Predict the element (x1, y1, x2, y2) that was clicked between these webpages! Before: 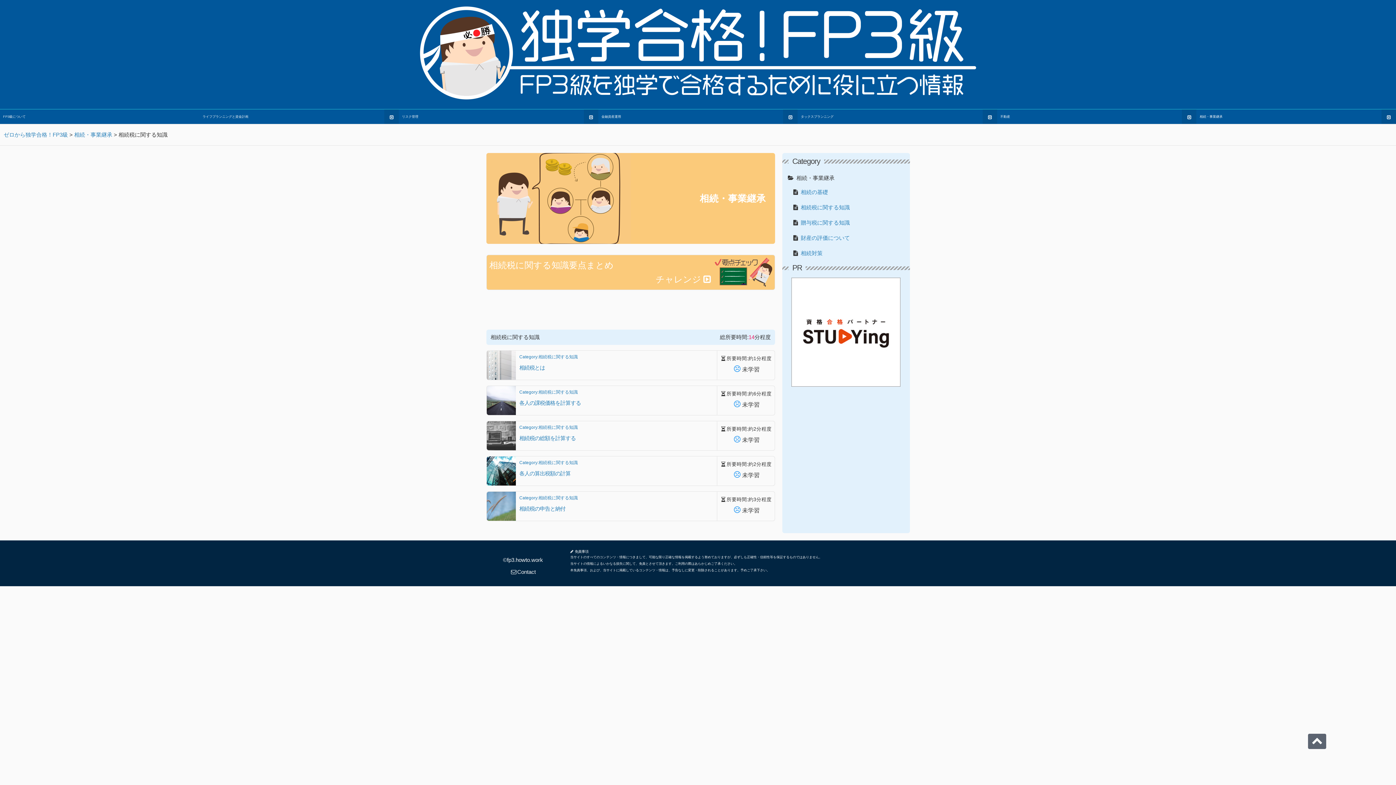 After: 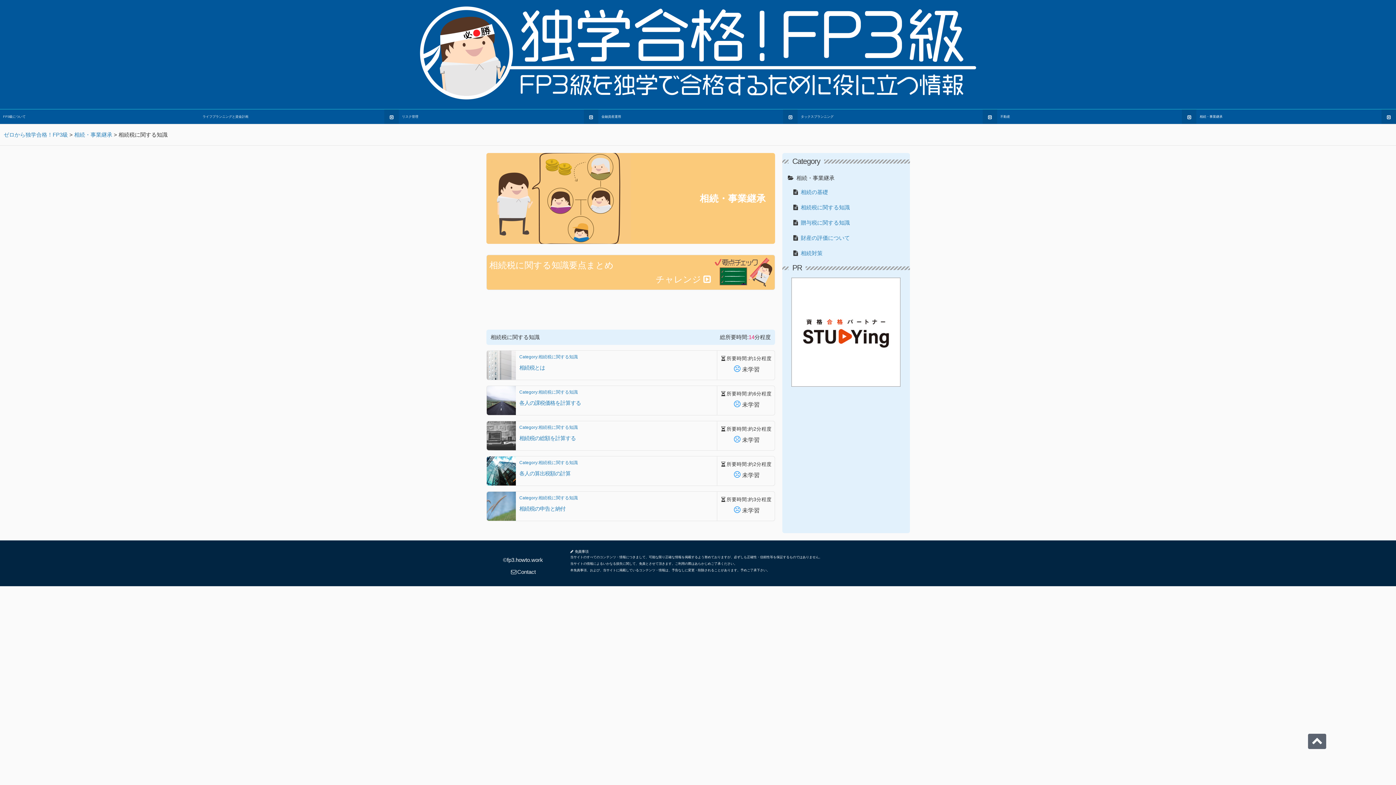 Action: label: 相続税に関する知識 bbox: (800, 204, 850, 210)